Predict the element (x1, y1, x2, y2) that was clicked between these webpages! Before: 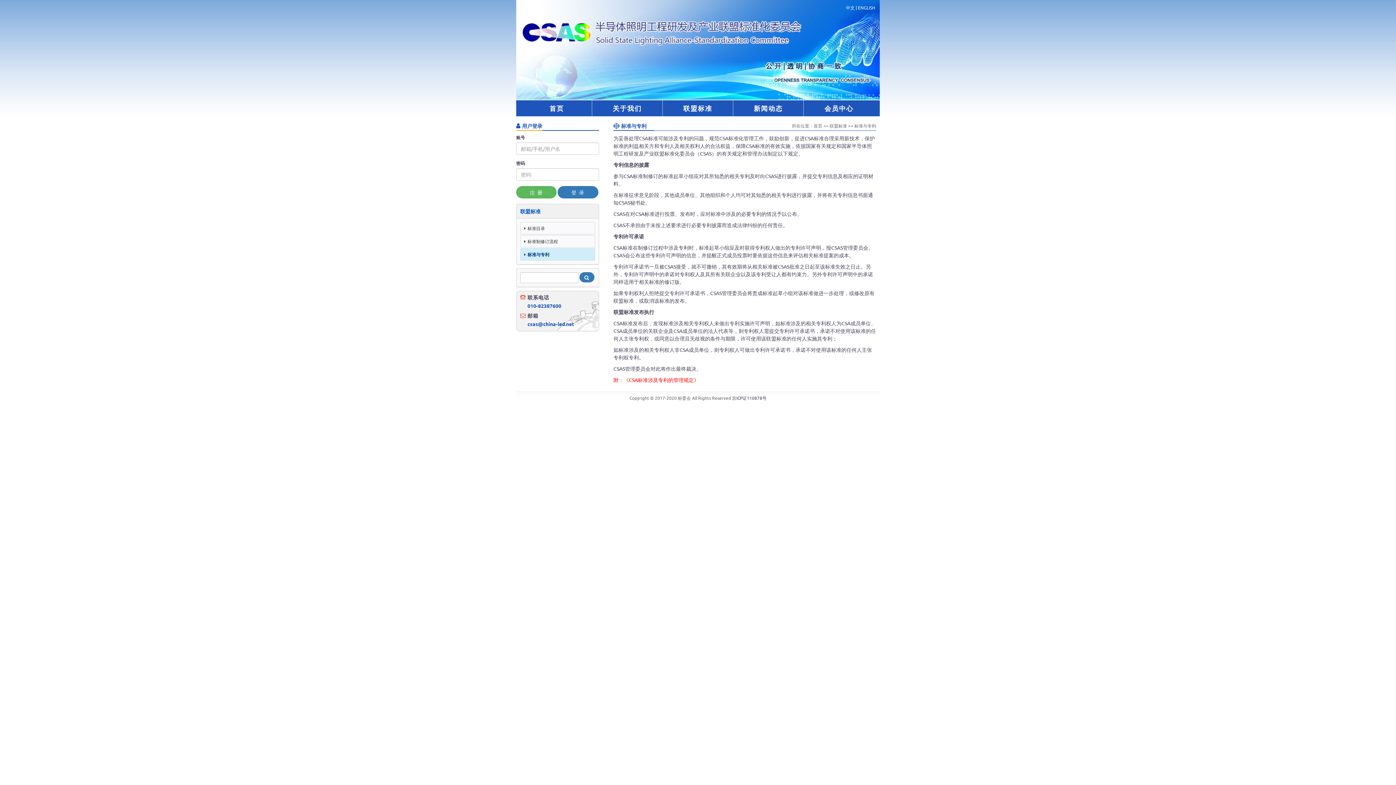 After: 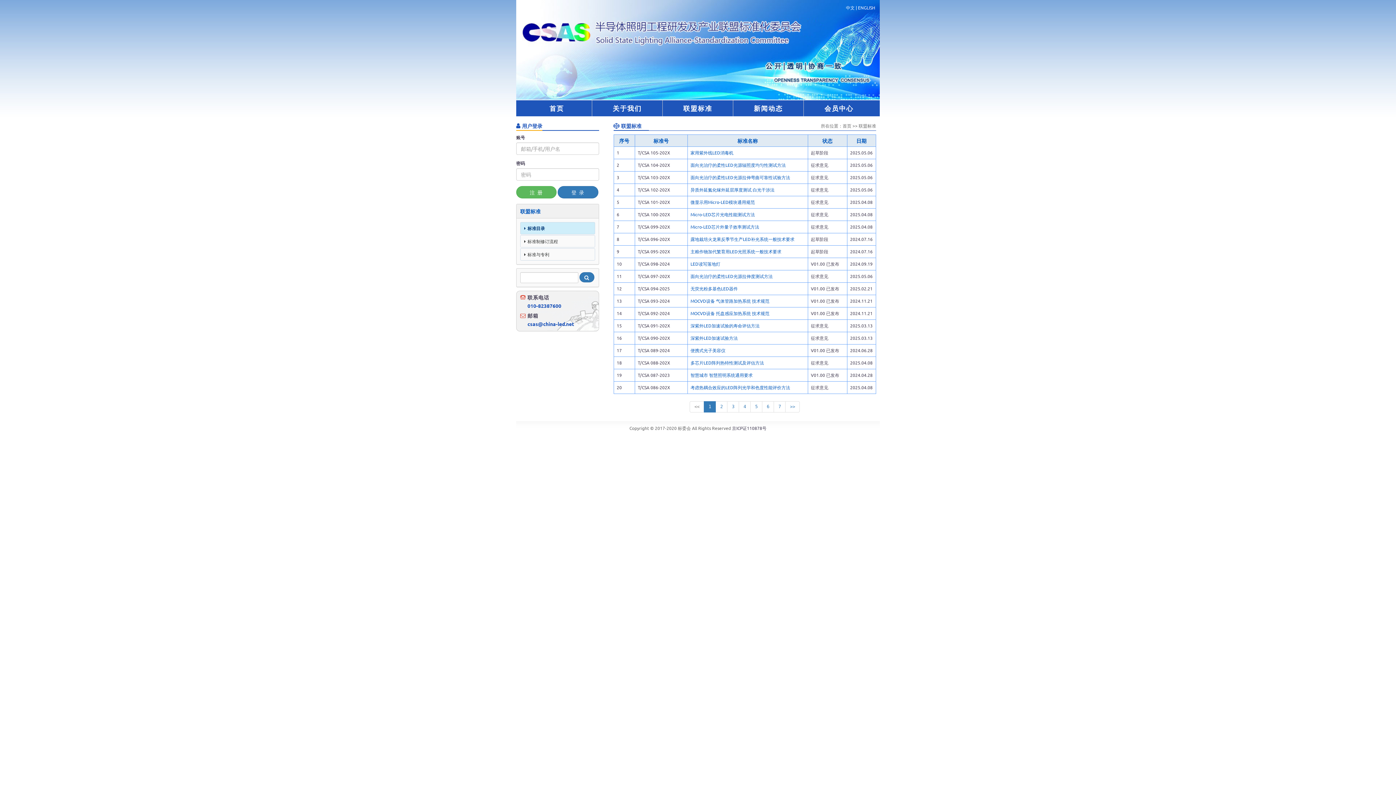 Action: bbox: (520, 222, 595, 234) label: 标准目录